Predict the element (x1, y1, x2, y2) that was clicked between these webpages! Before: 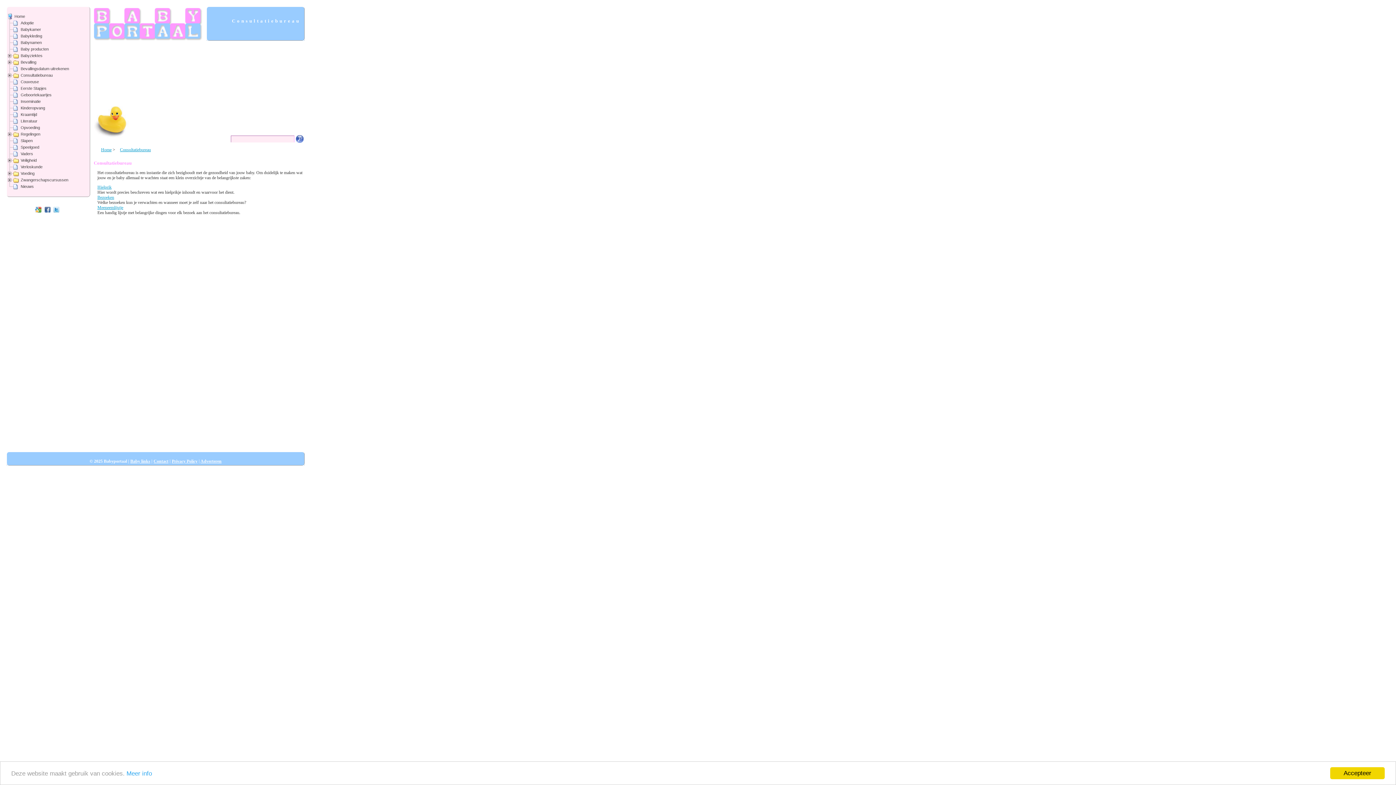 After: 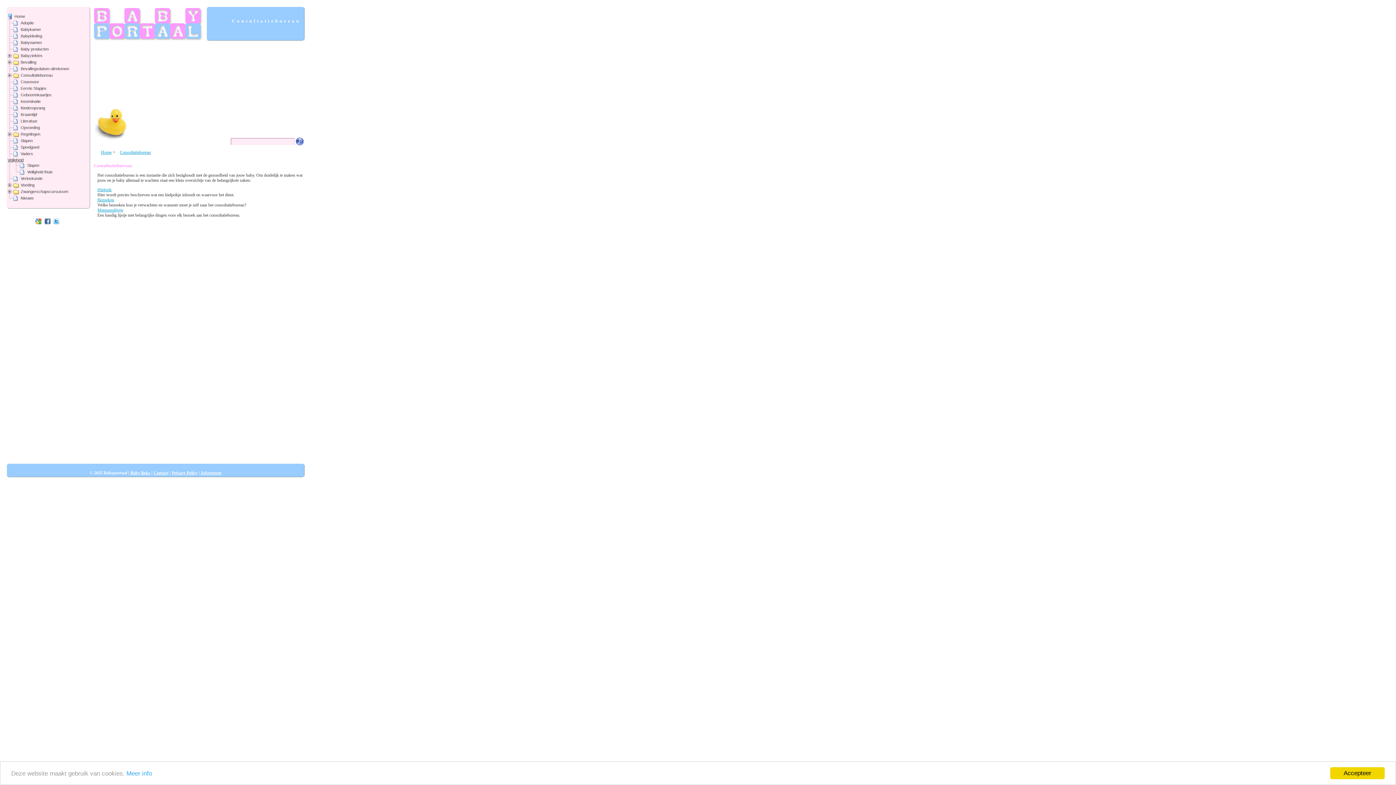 Action: bbox: (6, 158, 13, 162)